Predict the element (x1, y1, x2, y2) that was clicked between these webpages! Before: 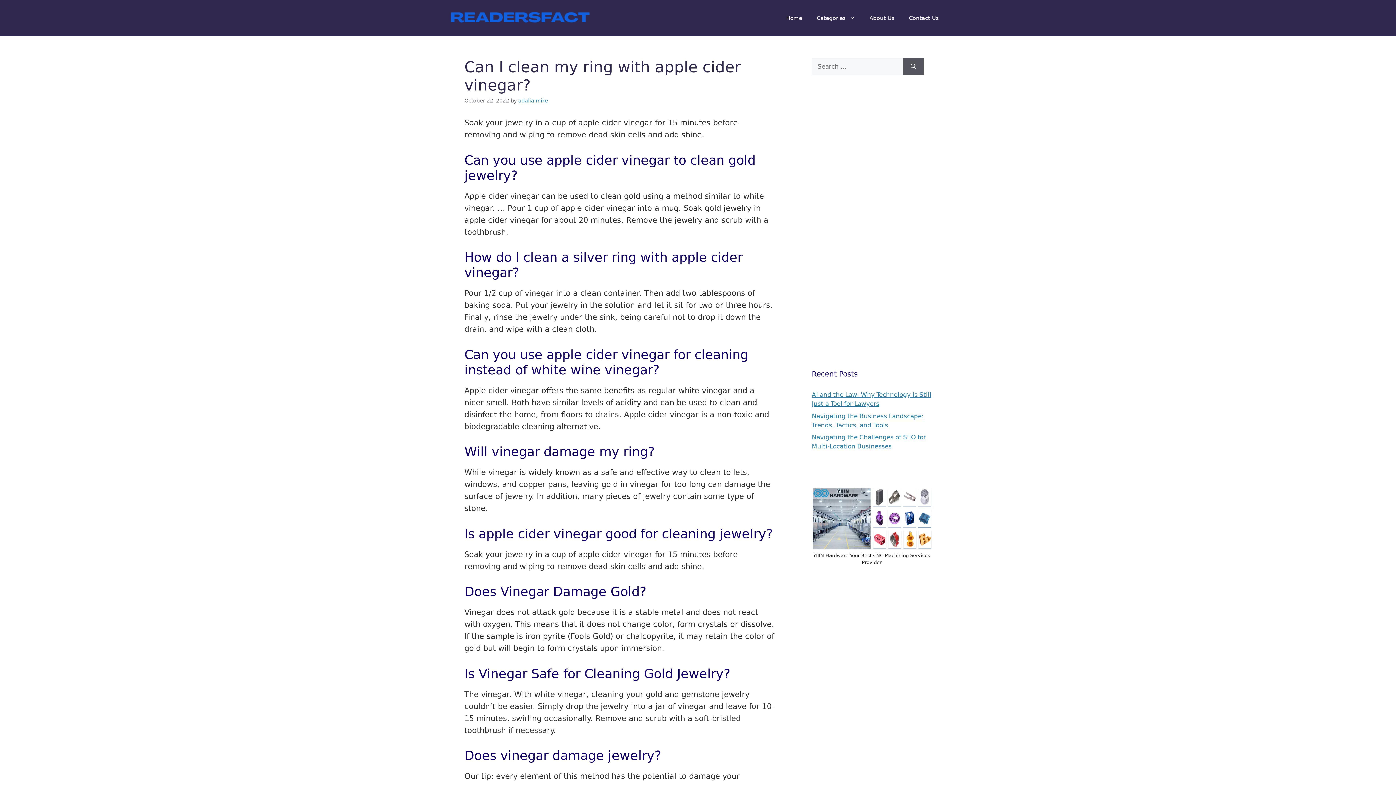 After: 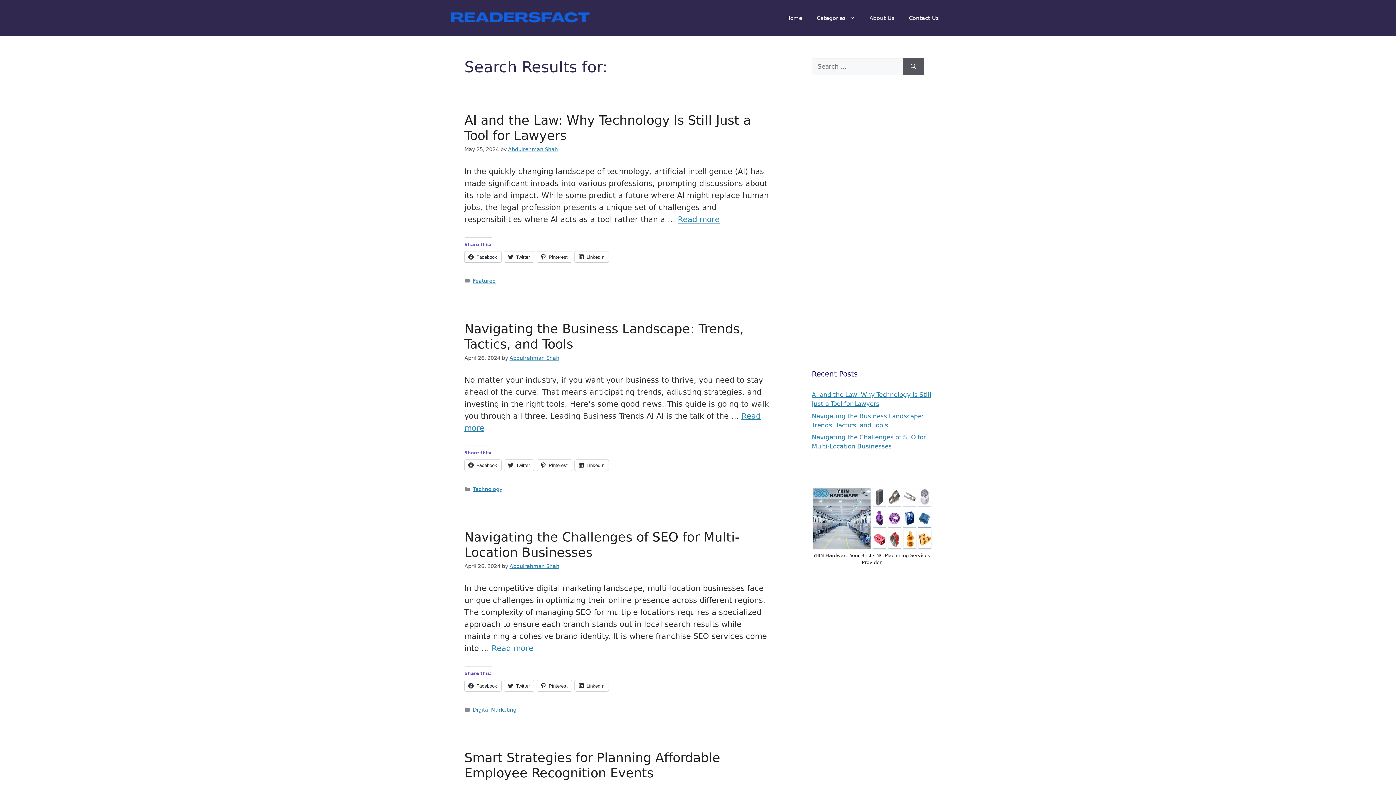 Action: bbox: (903, 58, 924, 75) label: Search